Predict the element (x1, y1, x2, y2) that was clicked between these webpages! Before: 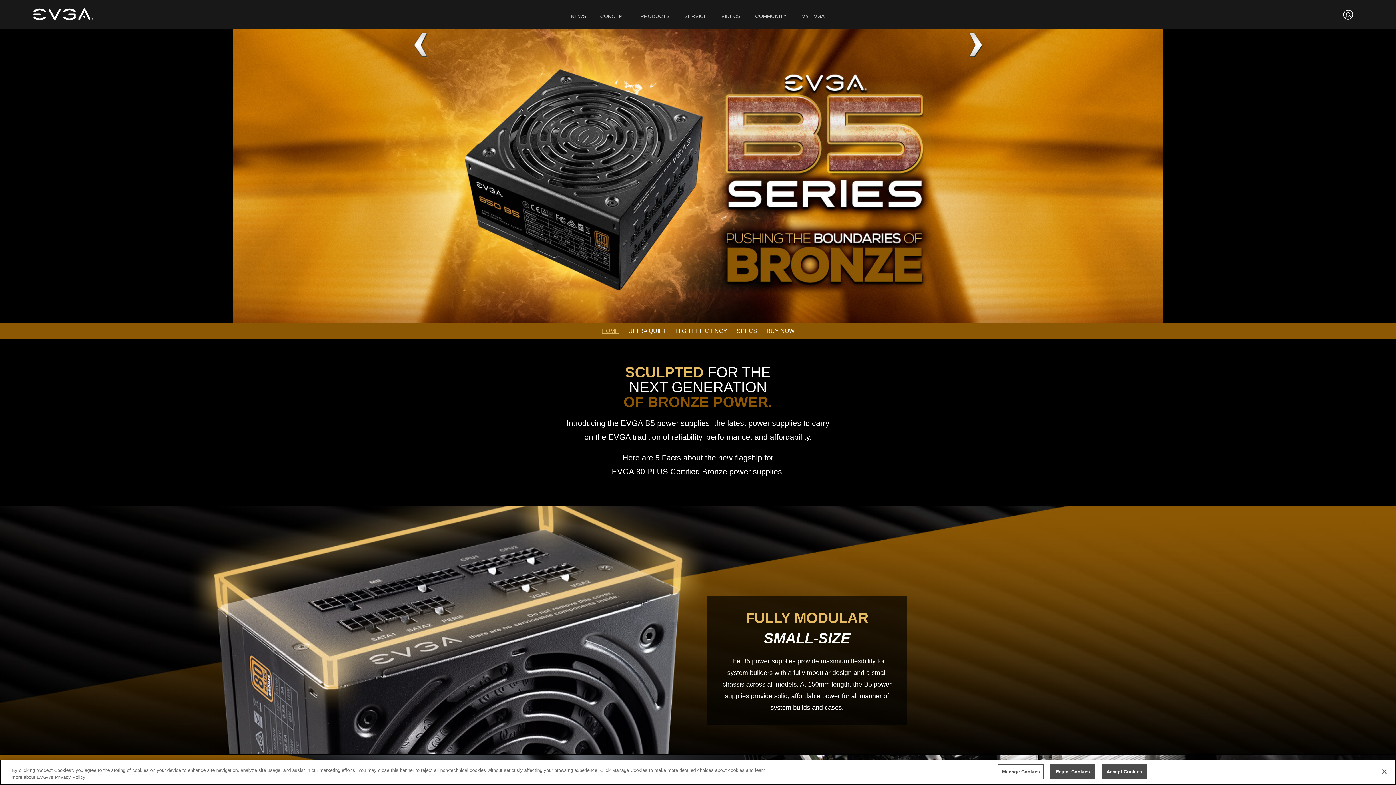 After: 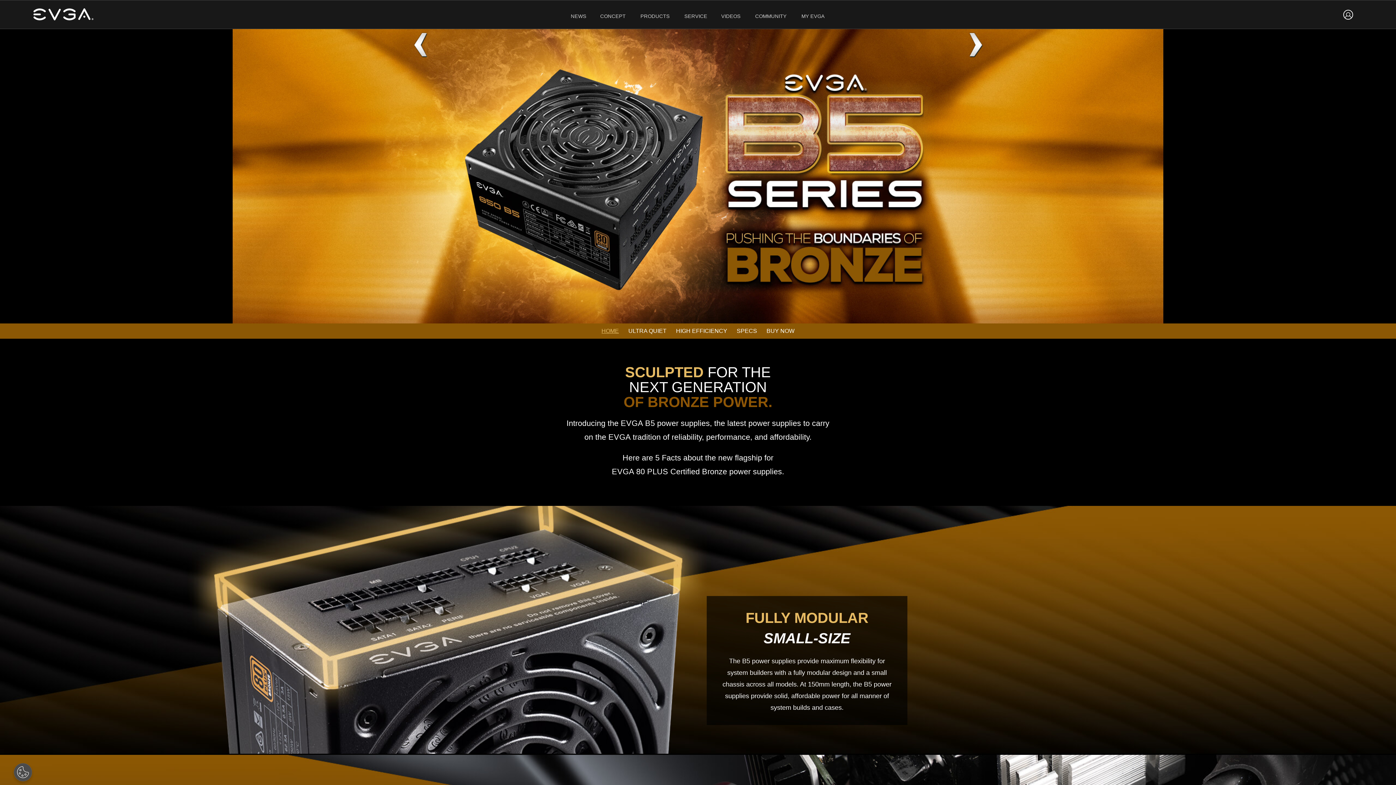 Action: label: Reject Cookies bbox: (1050, 764, 1095, 779)